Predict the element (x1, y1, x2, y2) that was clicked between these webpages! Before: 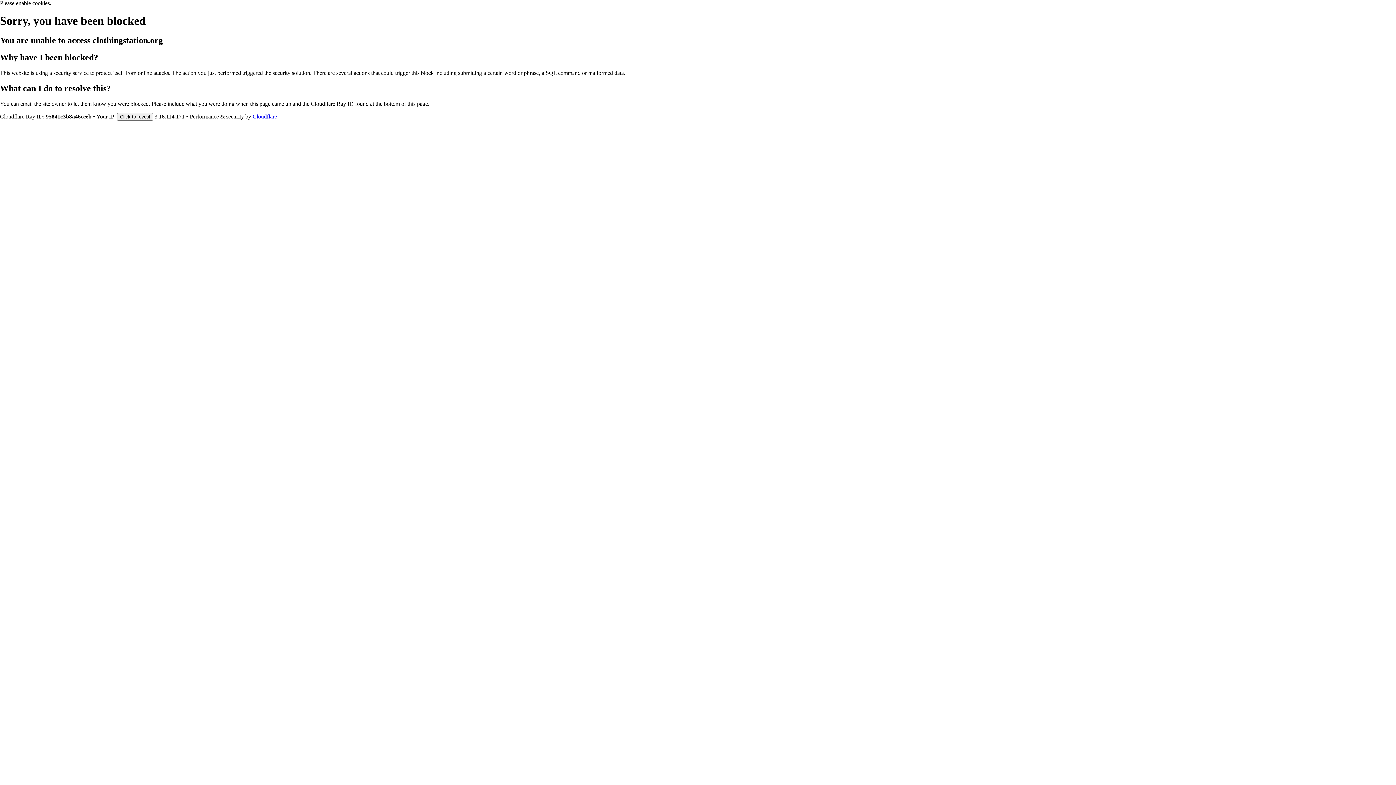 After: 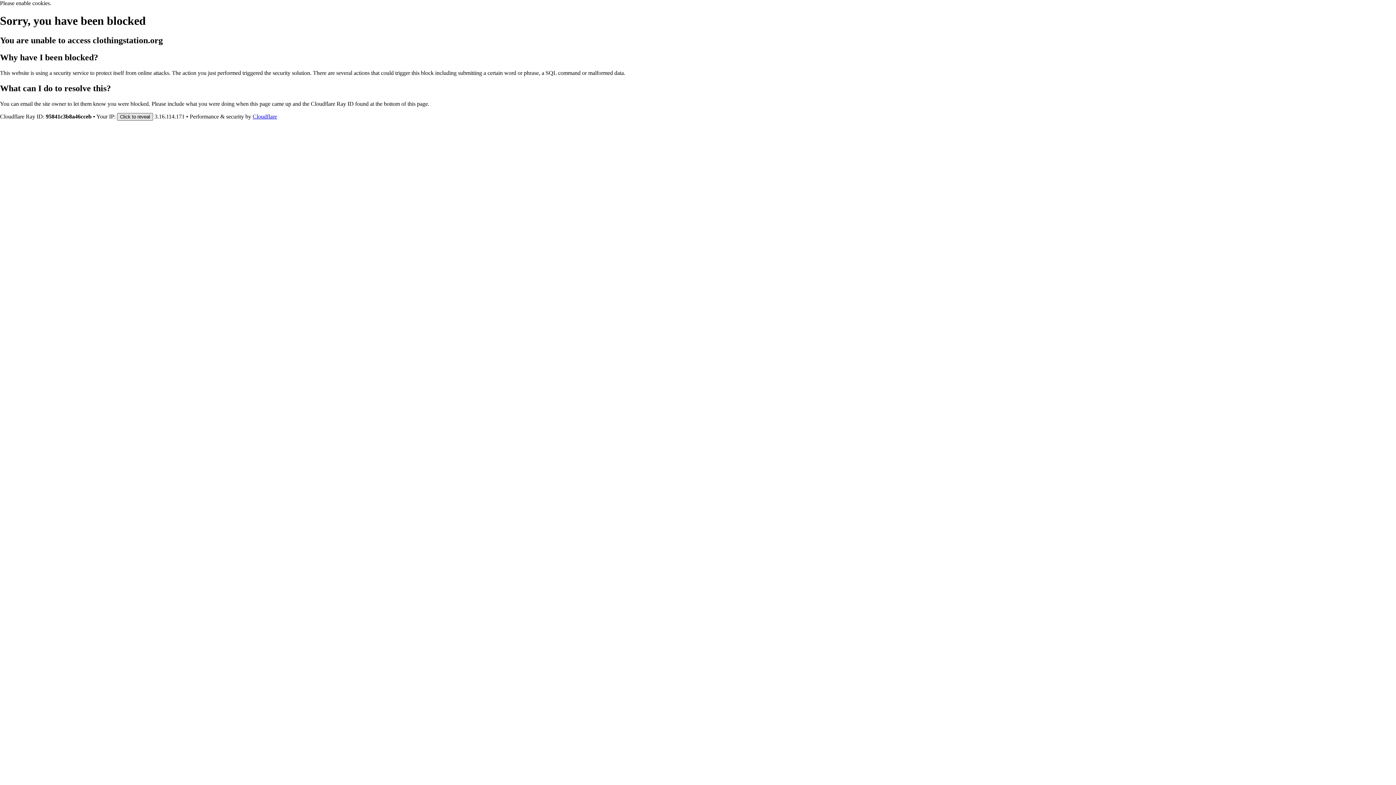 Action: bbox: (117, 112, 153, 120) label: Click to reveal